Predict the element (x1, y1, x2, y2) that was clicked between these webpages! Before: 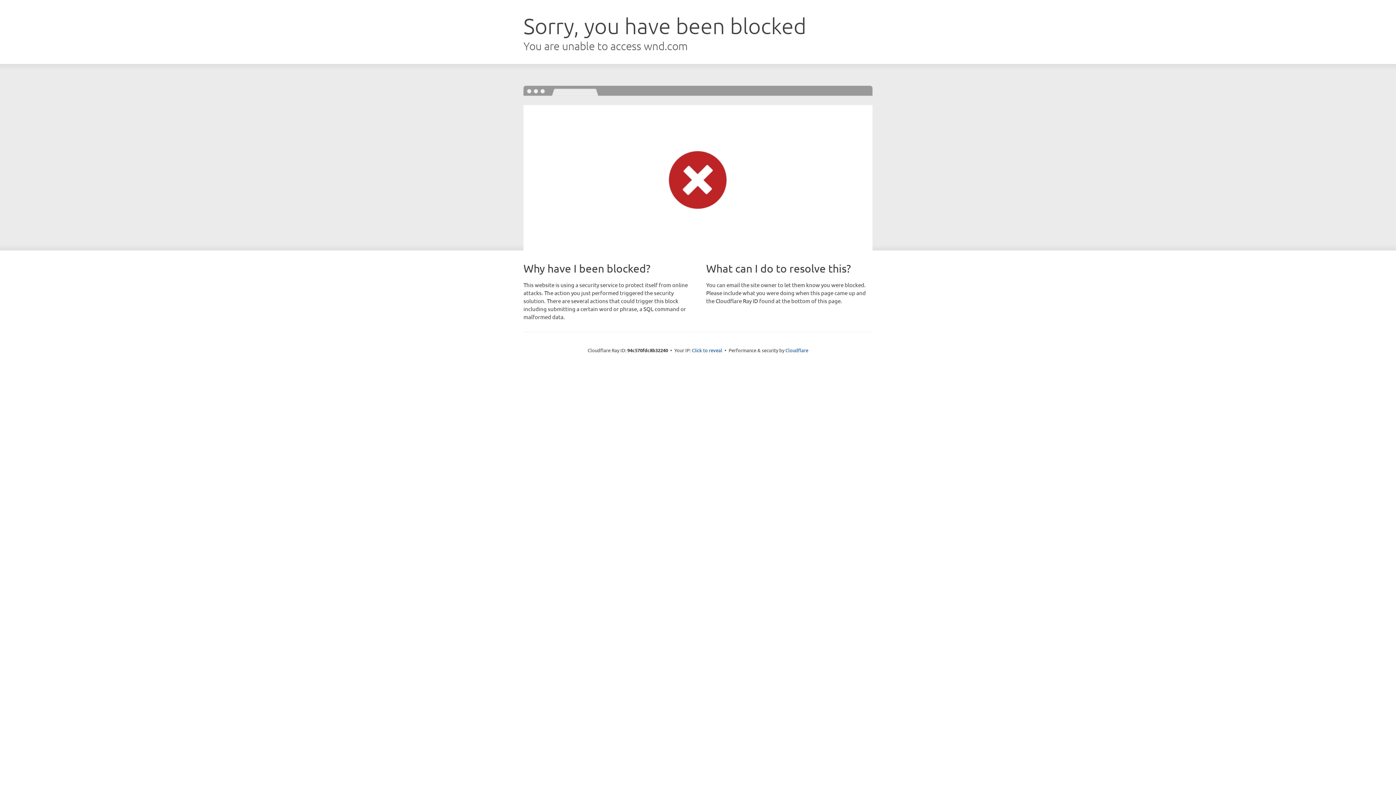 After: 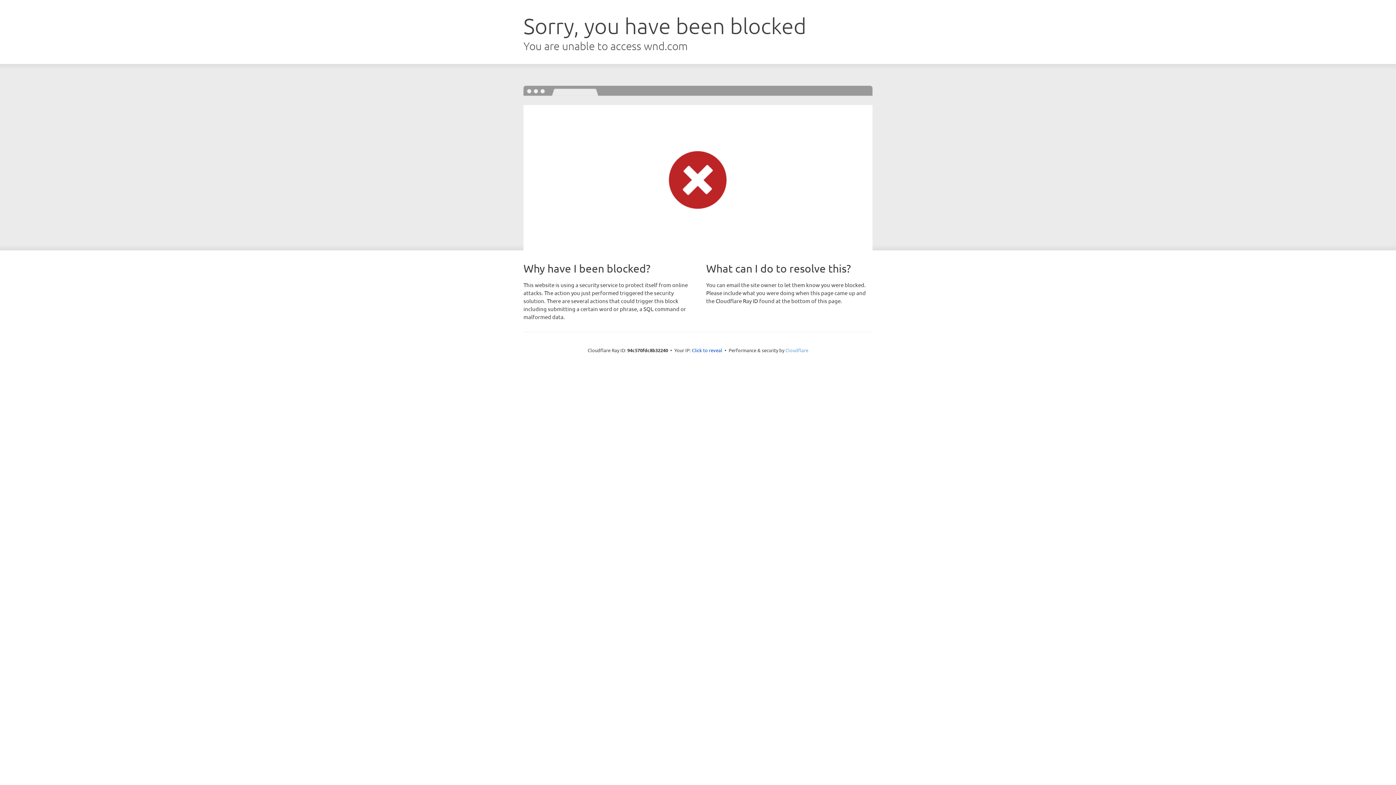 Action: label: Cloudflare bbox: (785, 347, 808, 353)